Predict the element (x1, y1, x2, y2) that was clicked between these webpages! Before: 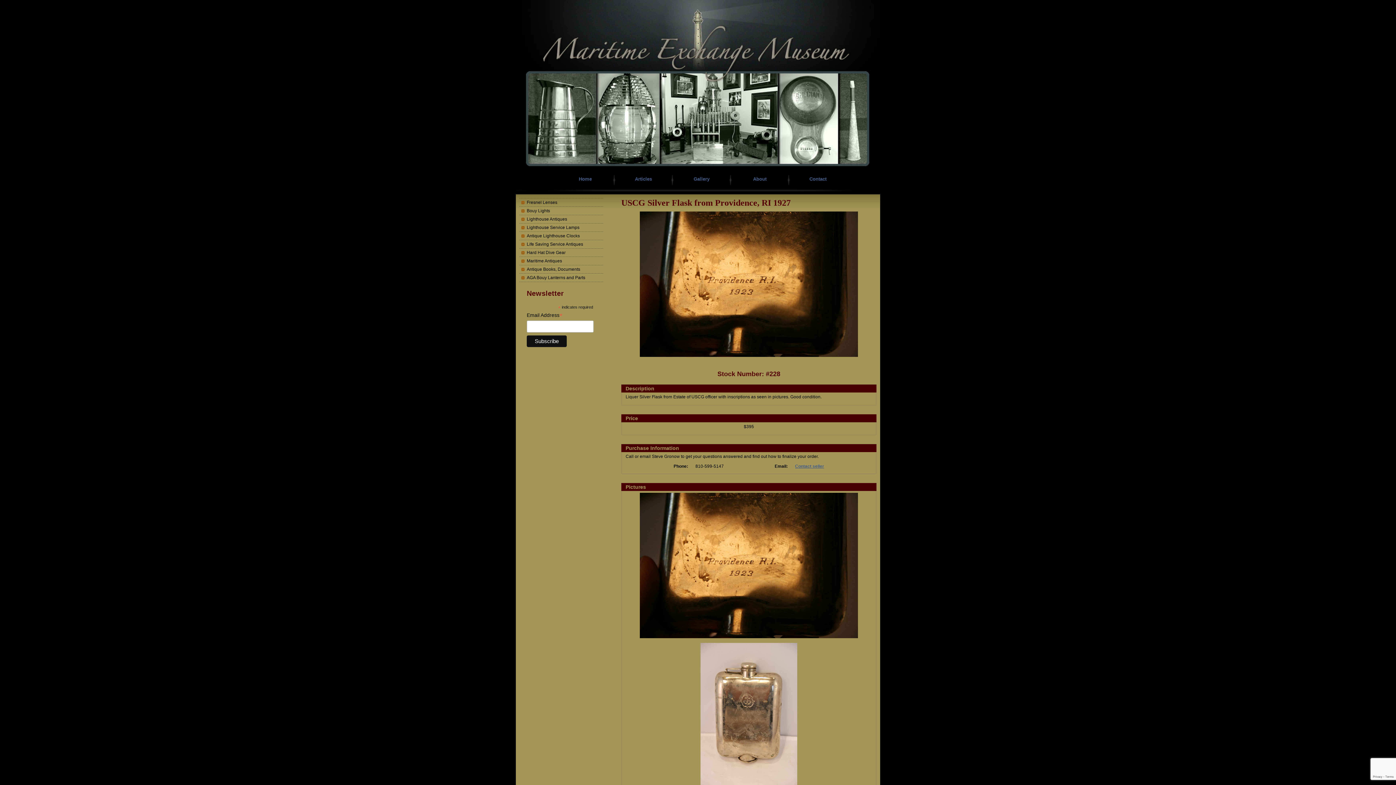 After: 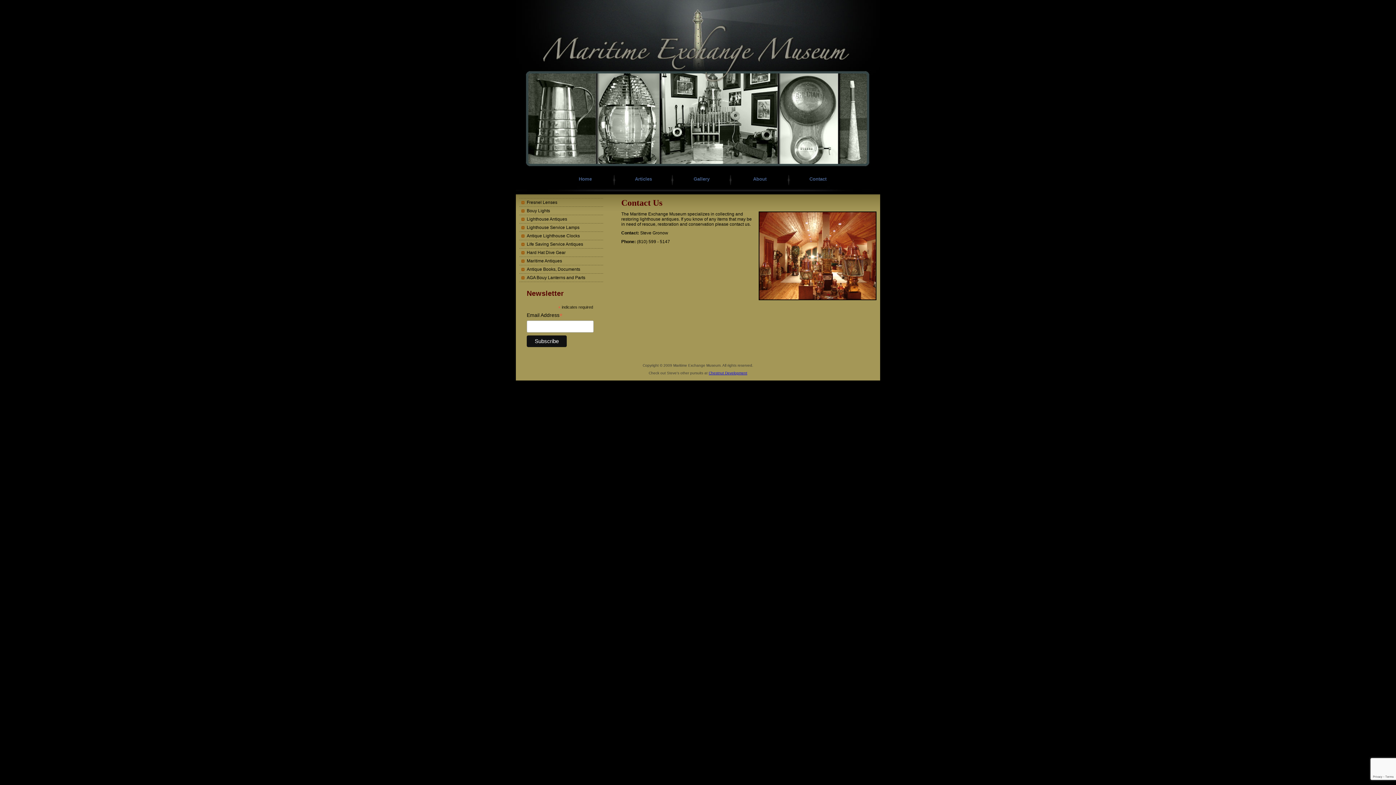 Action: label: Contact bbox: (787, 174, 845, 185)